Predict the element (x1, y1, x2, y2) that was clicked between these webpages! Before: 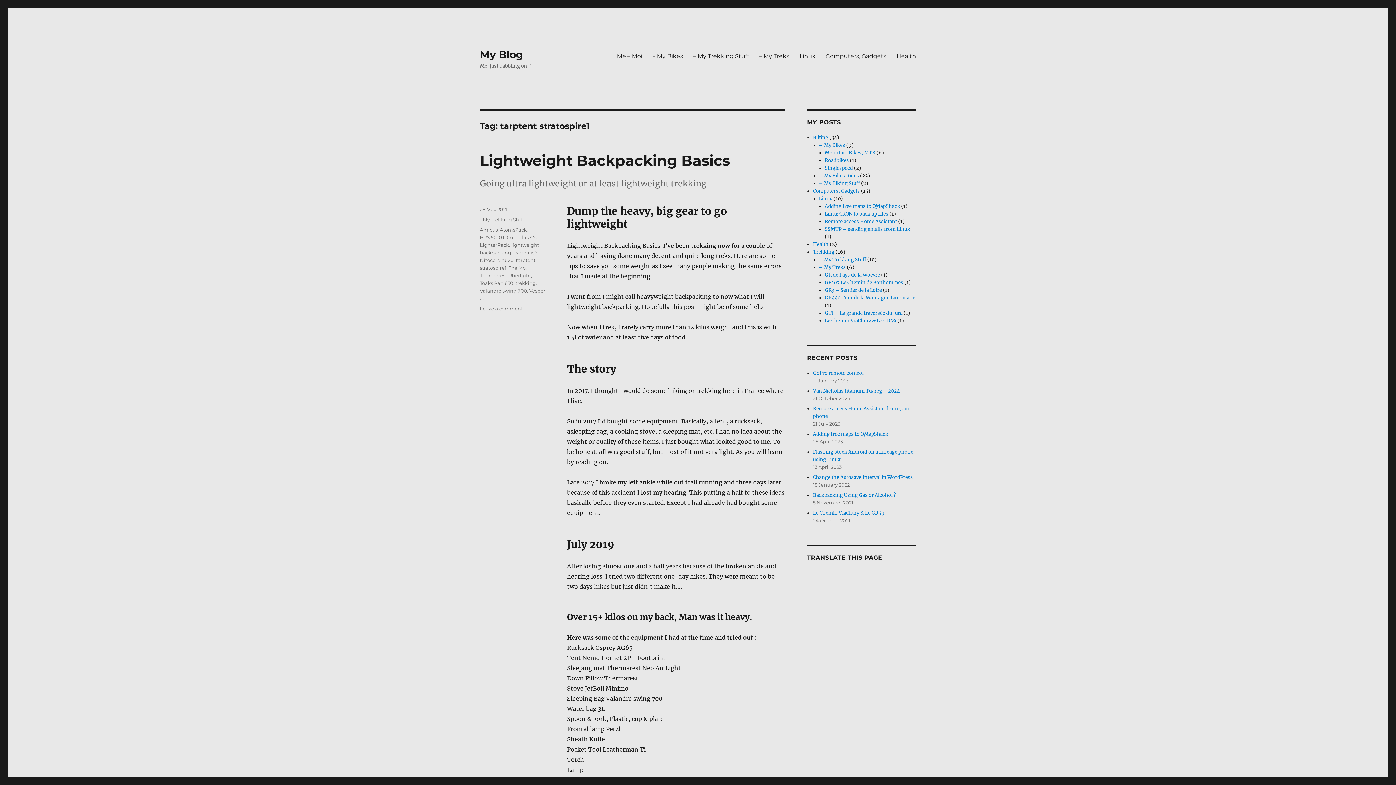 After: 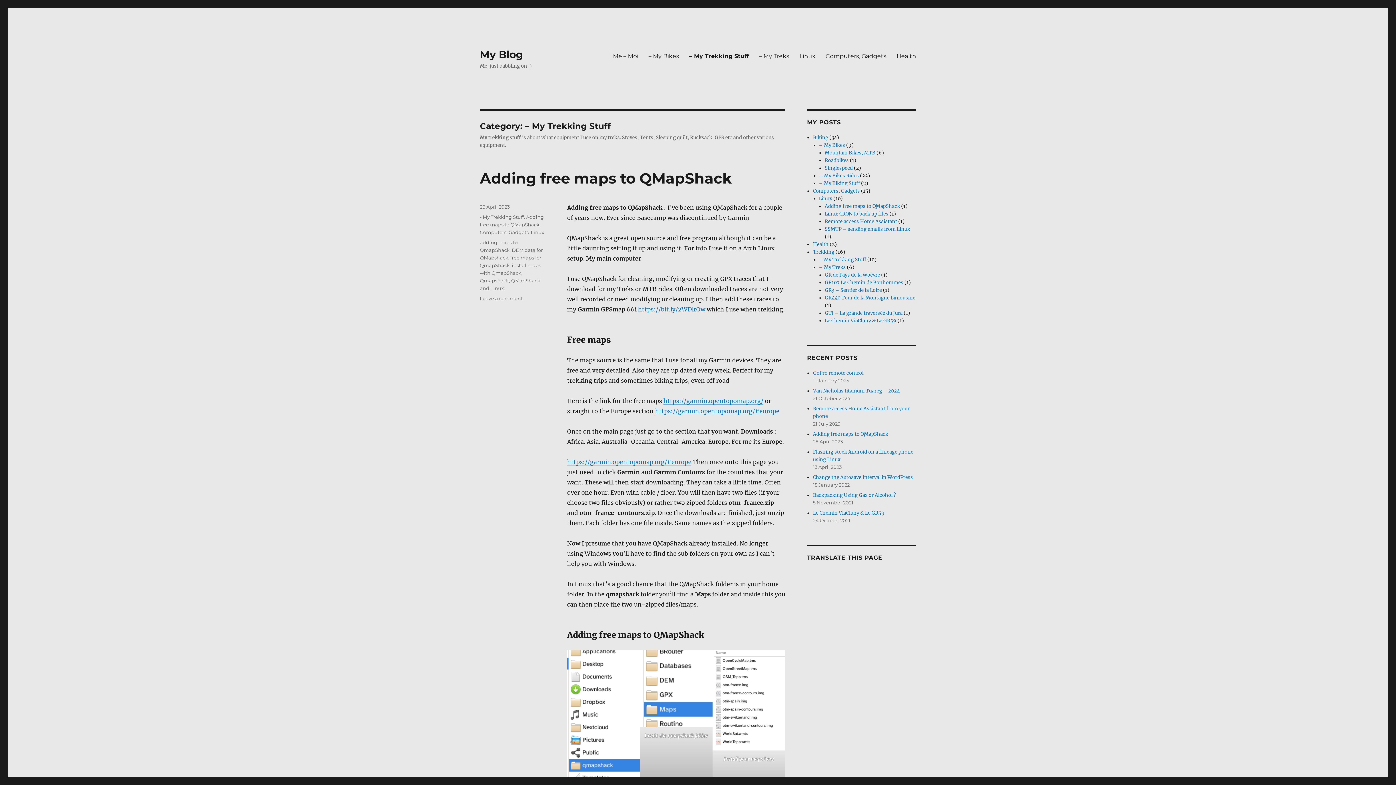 Action: bbox: (819, 256, 866, 262) label: – My Trekking Stuff